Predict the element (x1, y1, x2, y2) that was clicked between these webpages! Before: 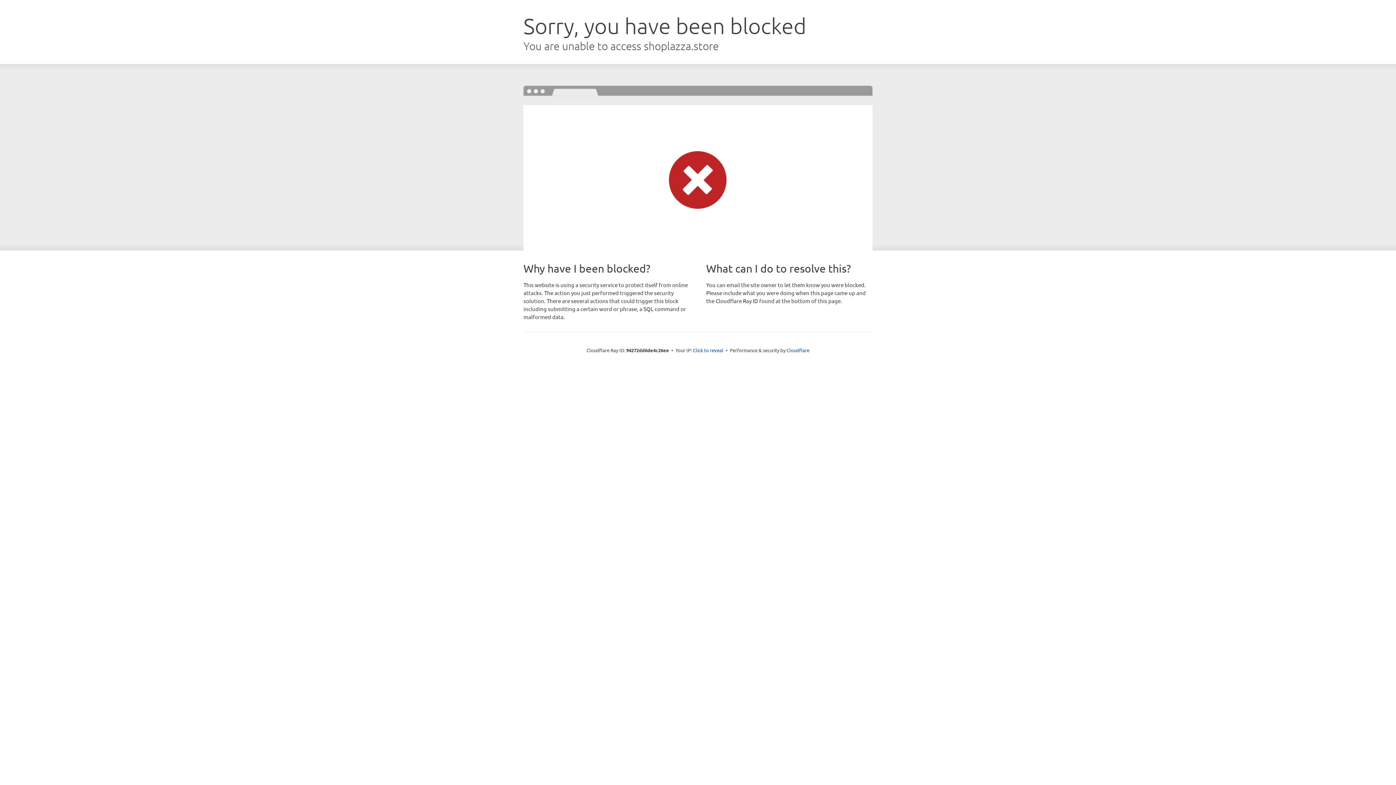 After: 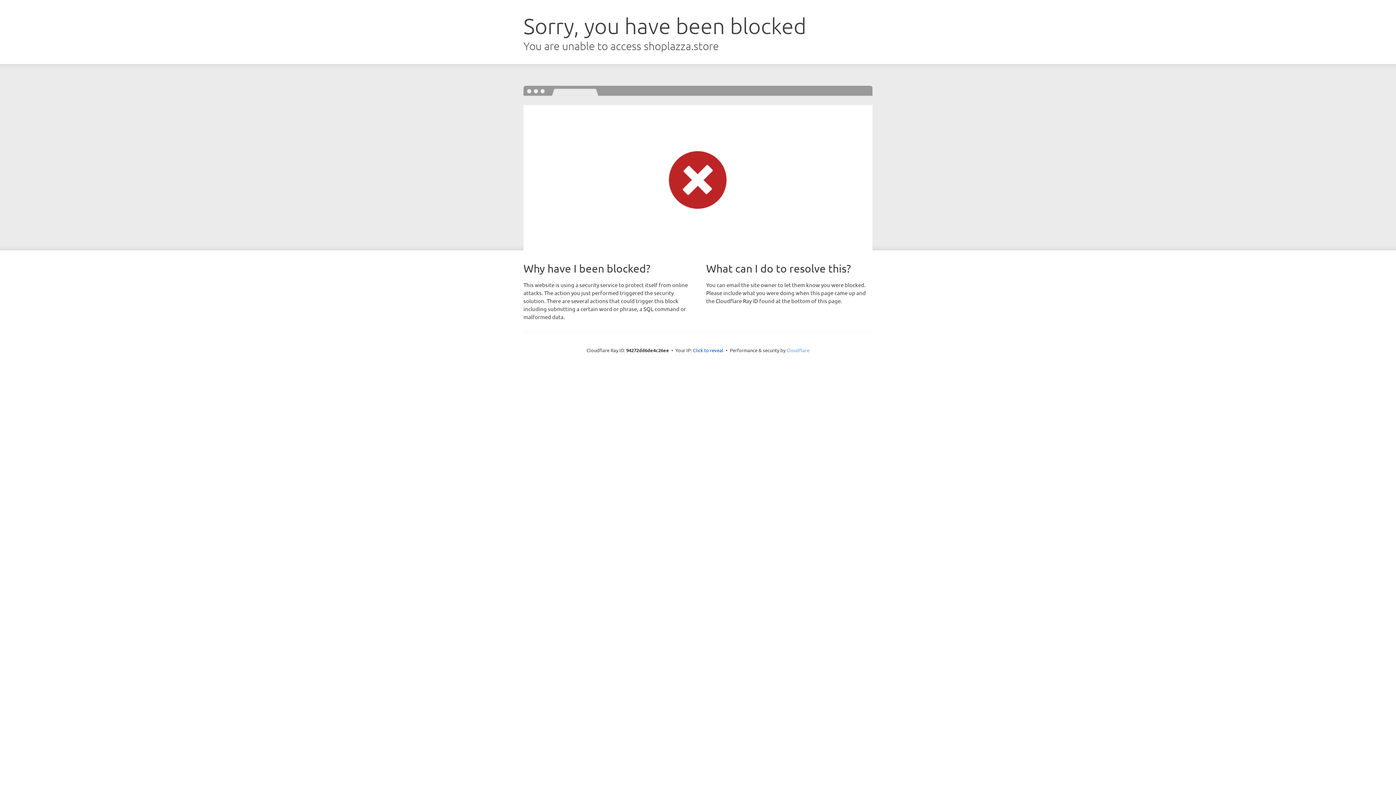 Action: label: Cloudflare bbox: (786, 347, 809, 353)